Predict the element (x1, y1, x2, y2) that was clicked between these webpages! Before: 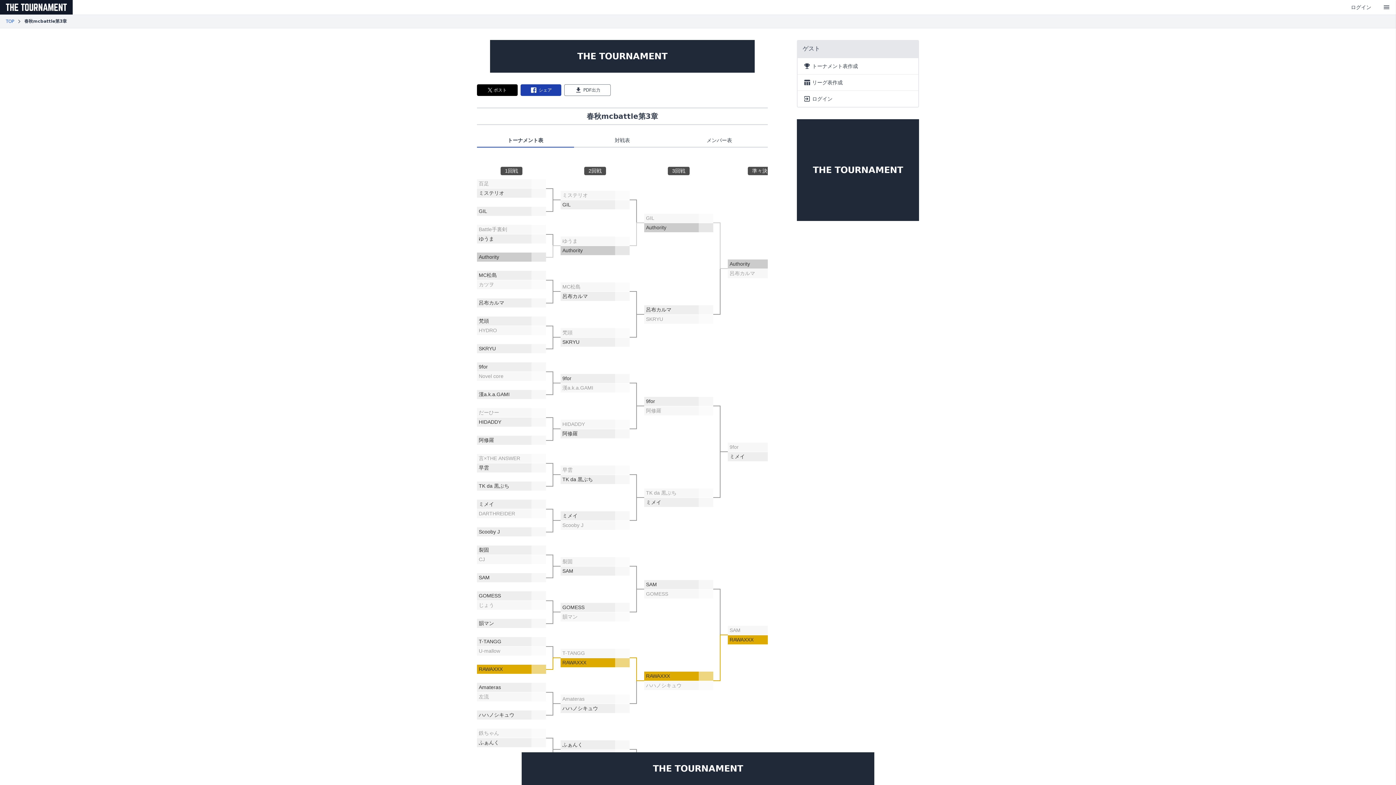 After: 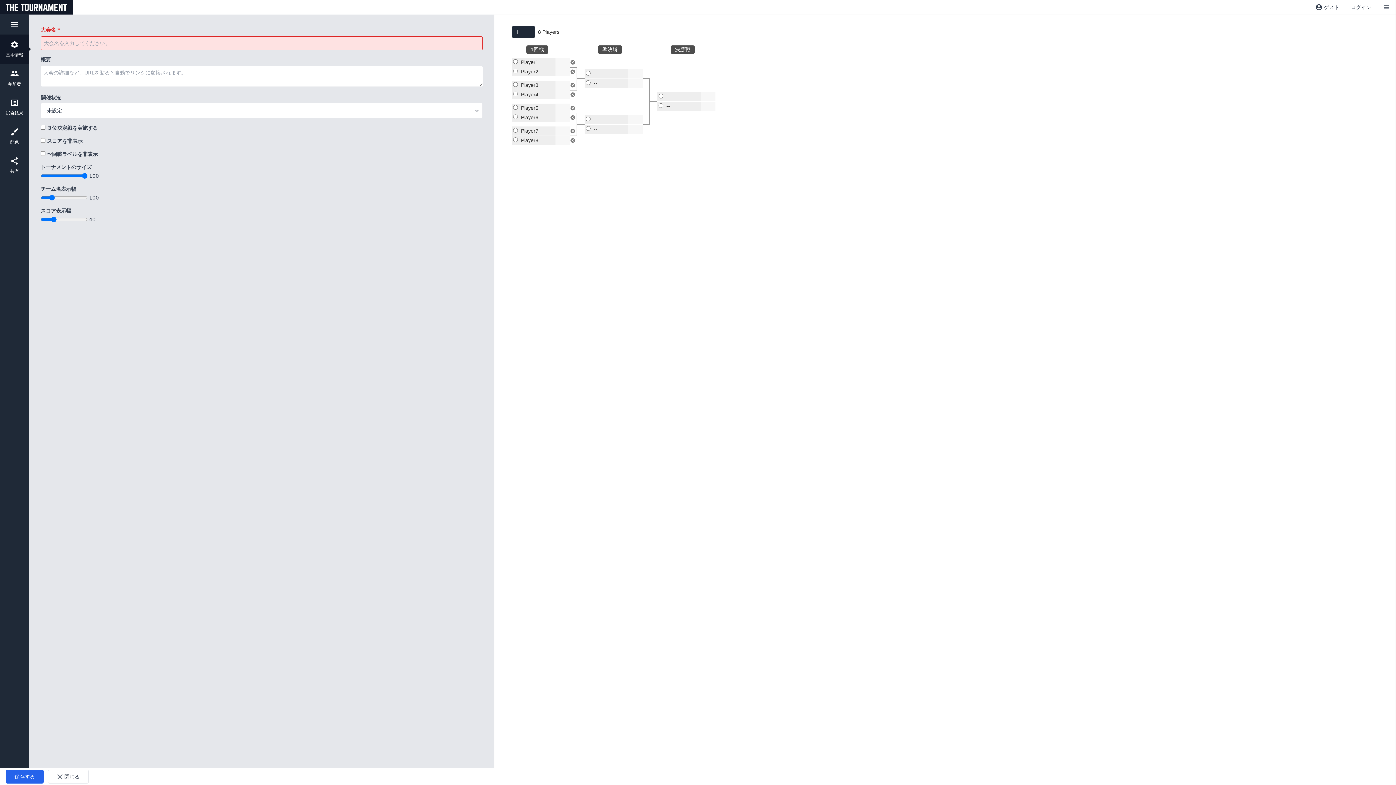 Action: label: トーナメント表作成 bbox: (797, 58, 918, 74)